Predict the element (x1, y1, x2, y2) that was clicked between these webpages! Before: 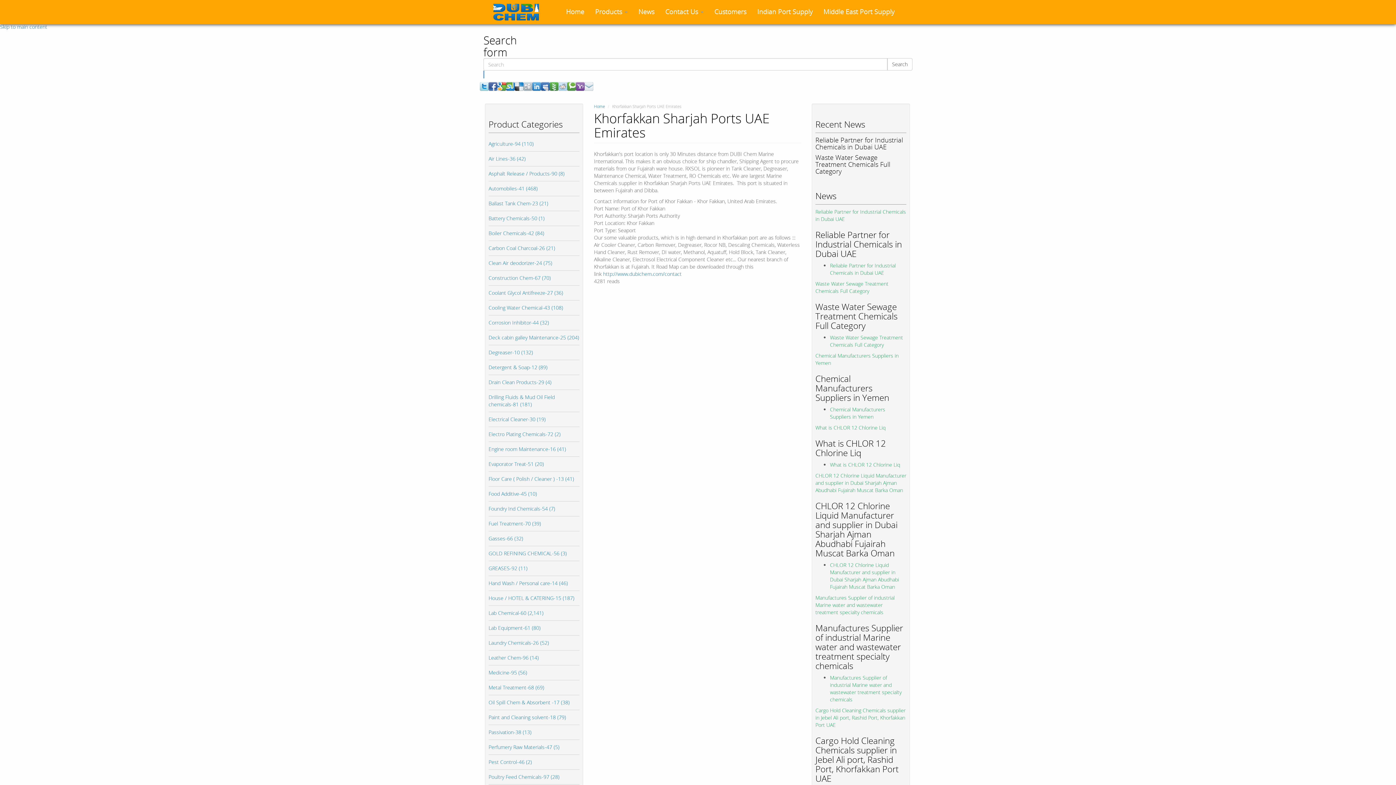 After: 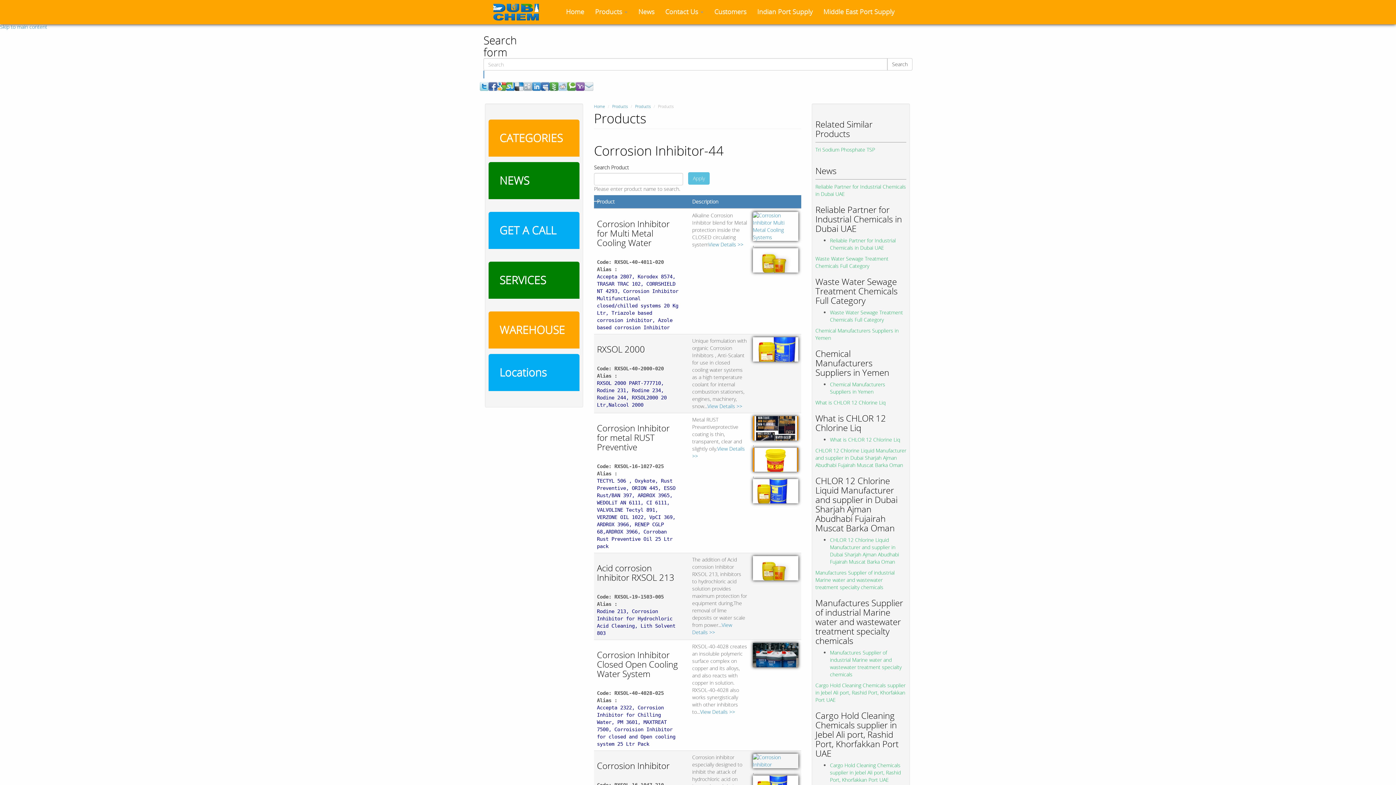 Action: label: Corrosion Inhibitor-44 (32) bbox: (488, 319, 549, 326)